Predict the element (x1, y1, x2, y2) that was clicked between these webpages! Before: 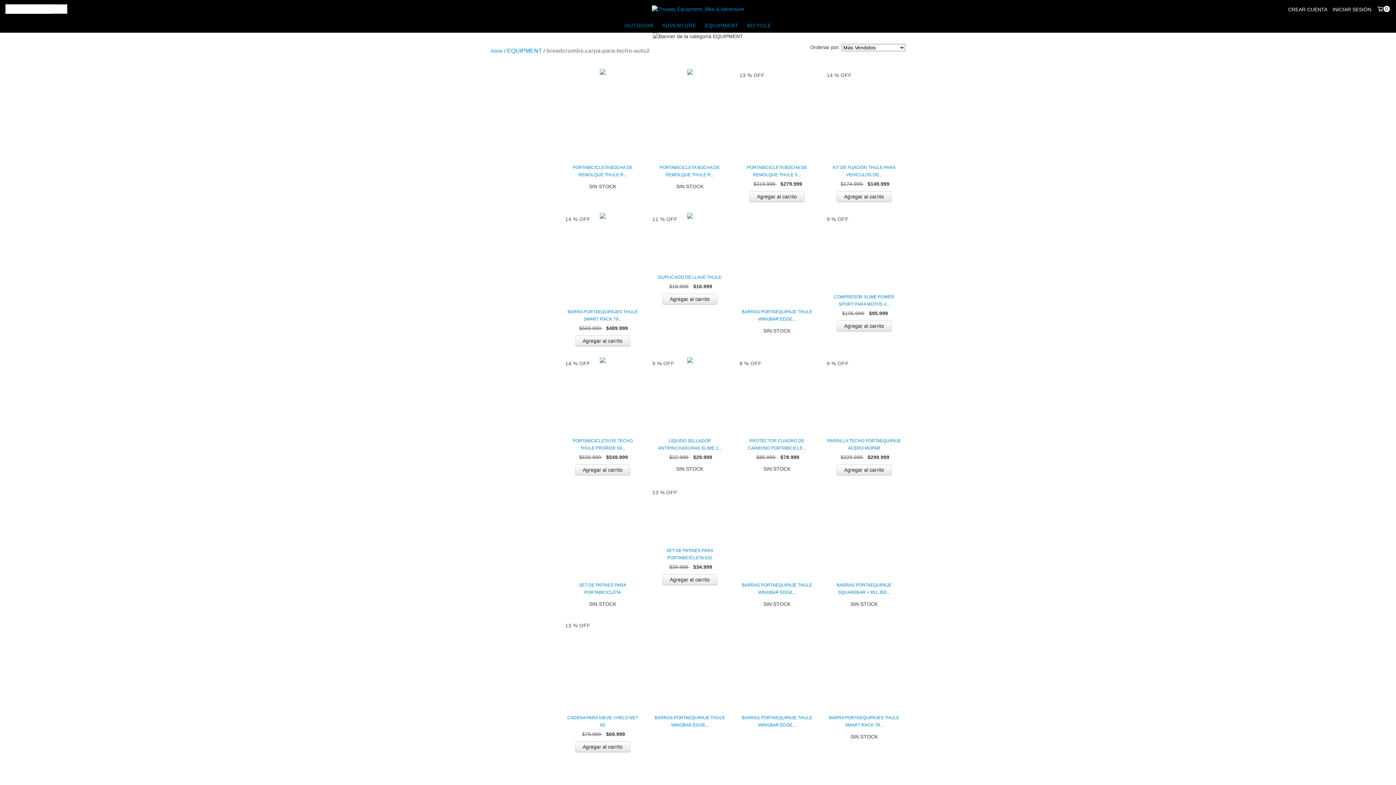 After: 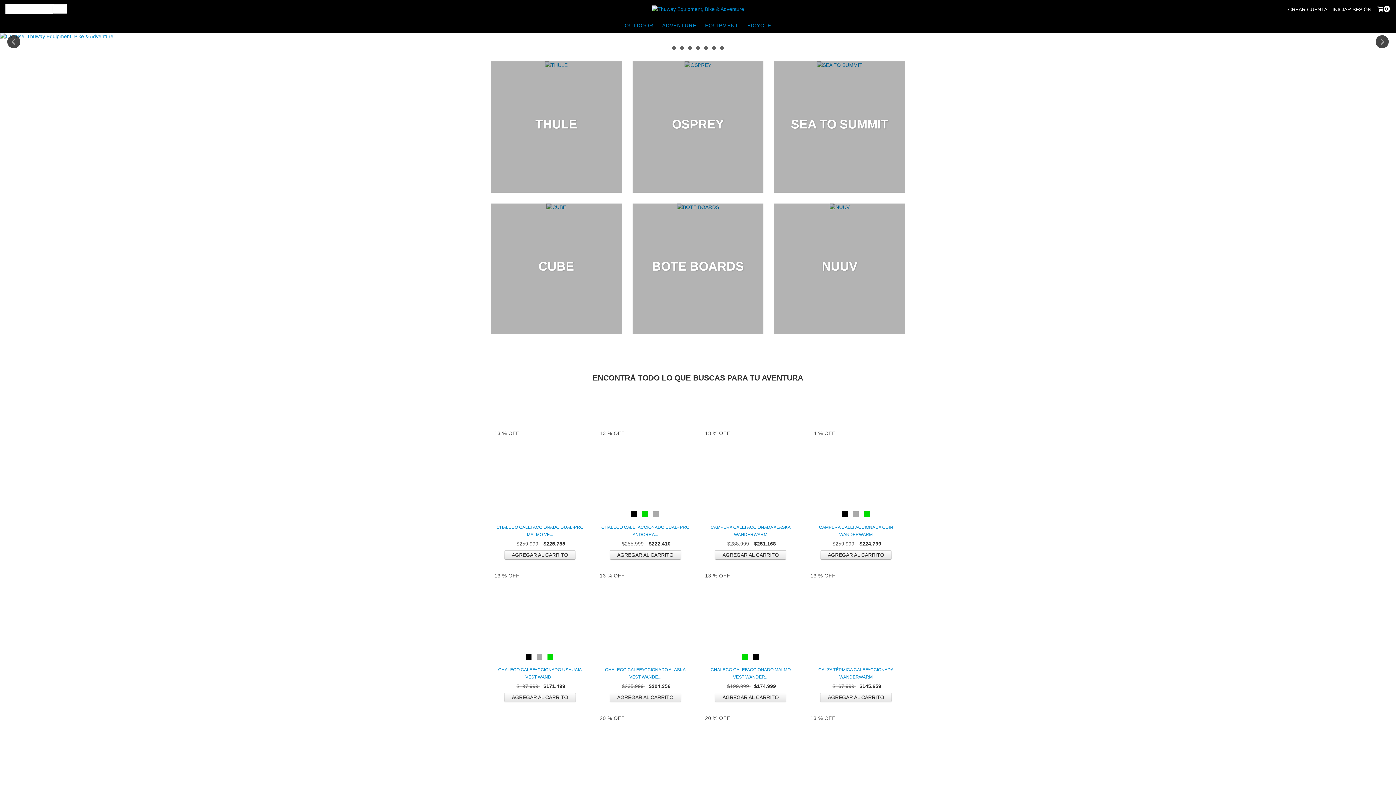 Action: bbox: (490, 48, 502, 53) label: Inicio